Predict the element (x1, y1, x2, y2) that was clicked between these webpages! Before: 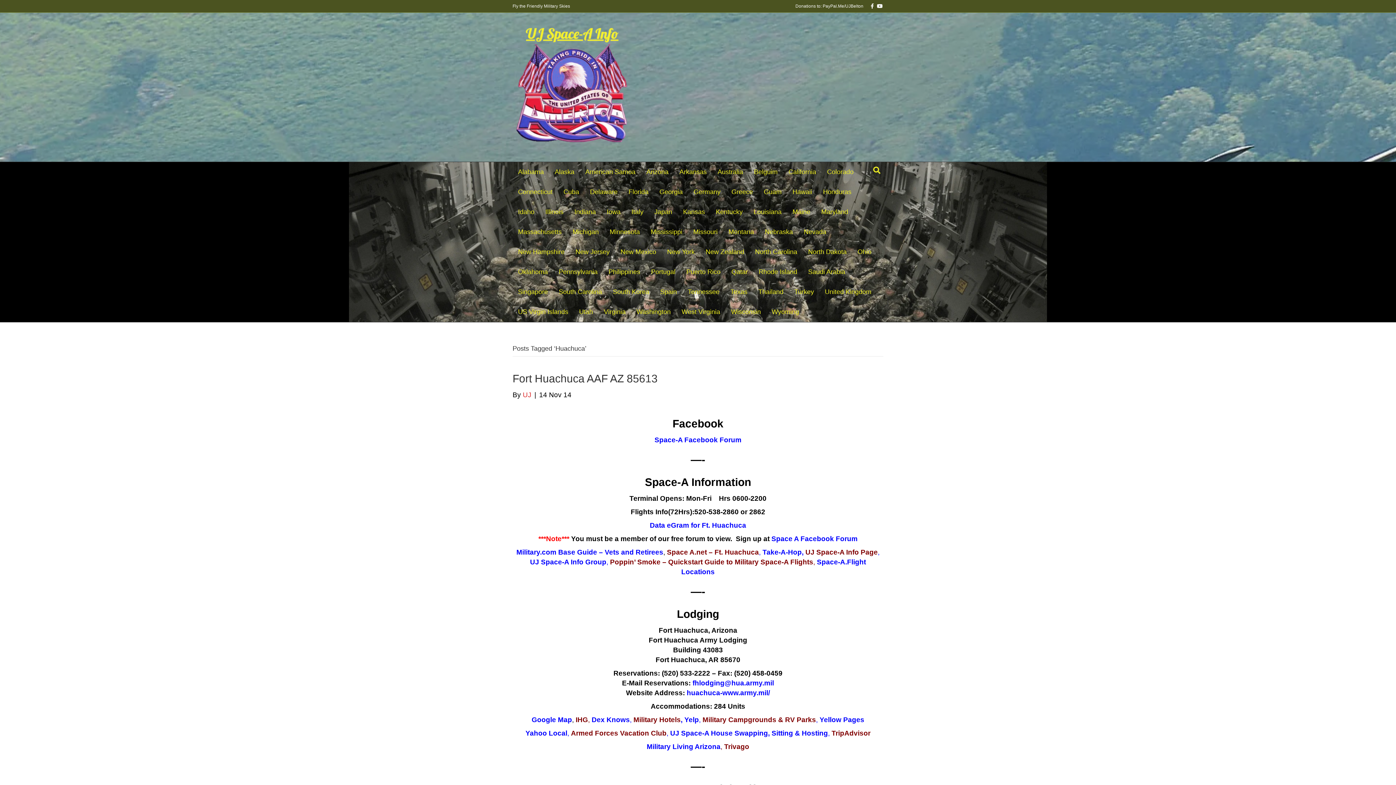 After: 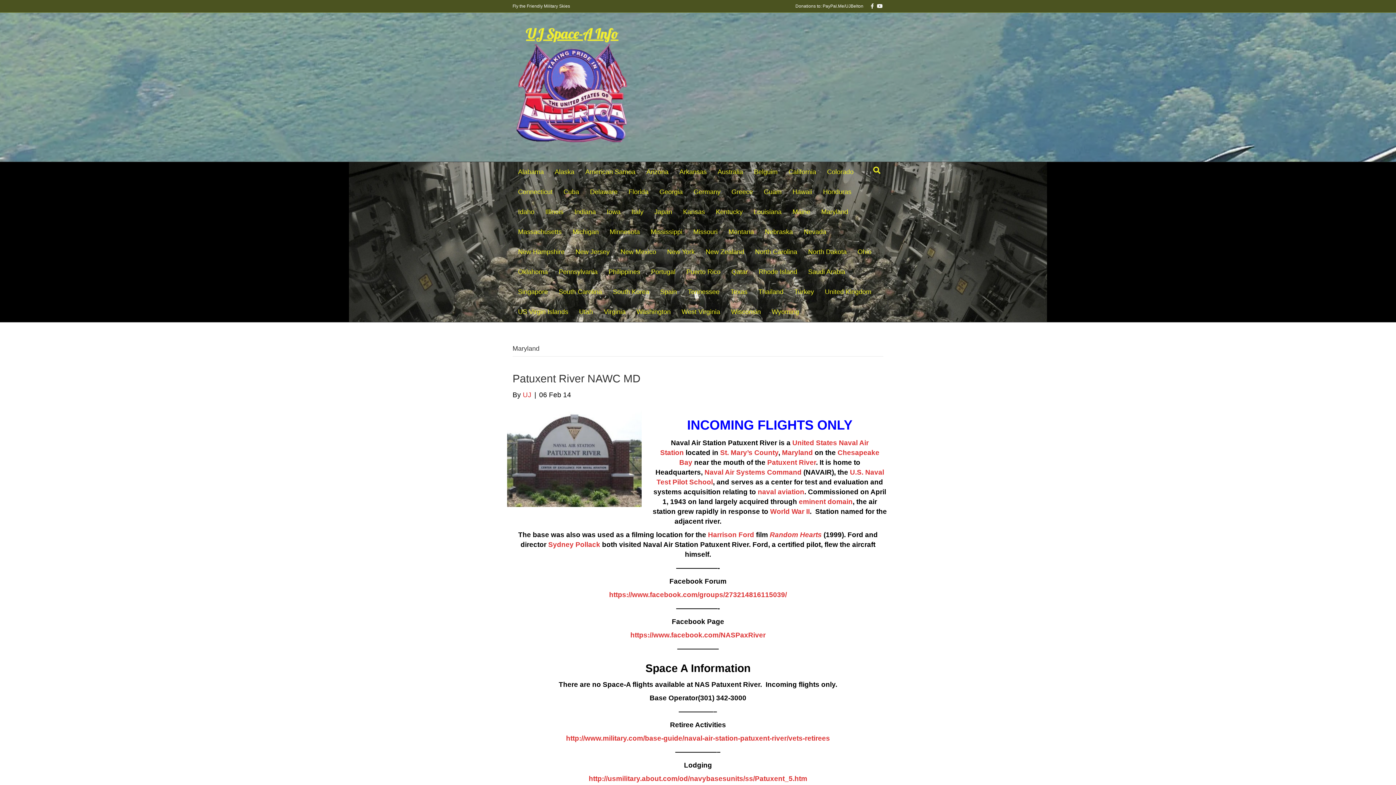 Action: bbox: (816, 202, 853, 222) label: Maryland